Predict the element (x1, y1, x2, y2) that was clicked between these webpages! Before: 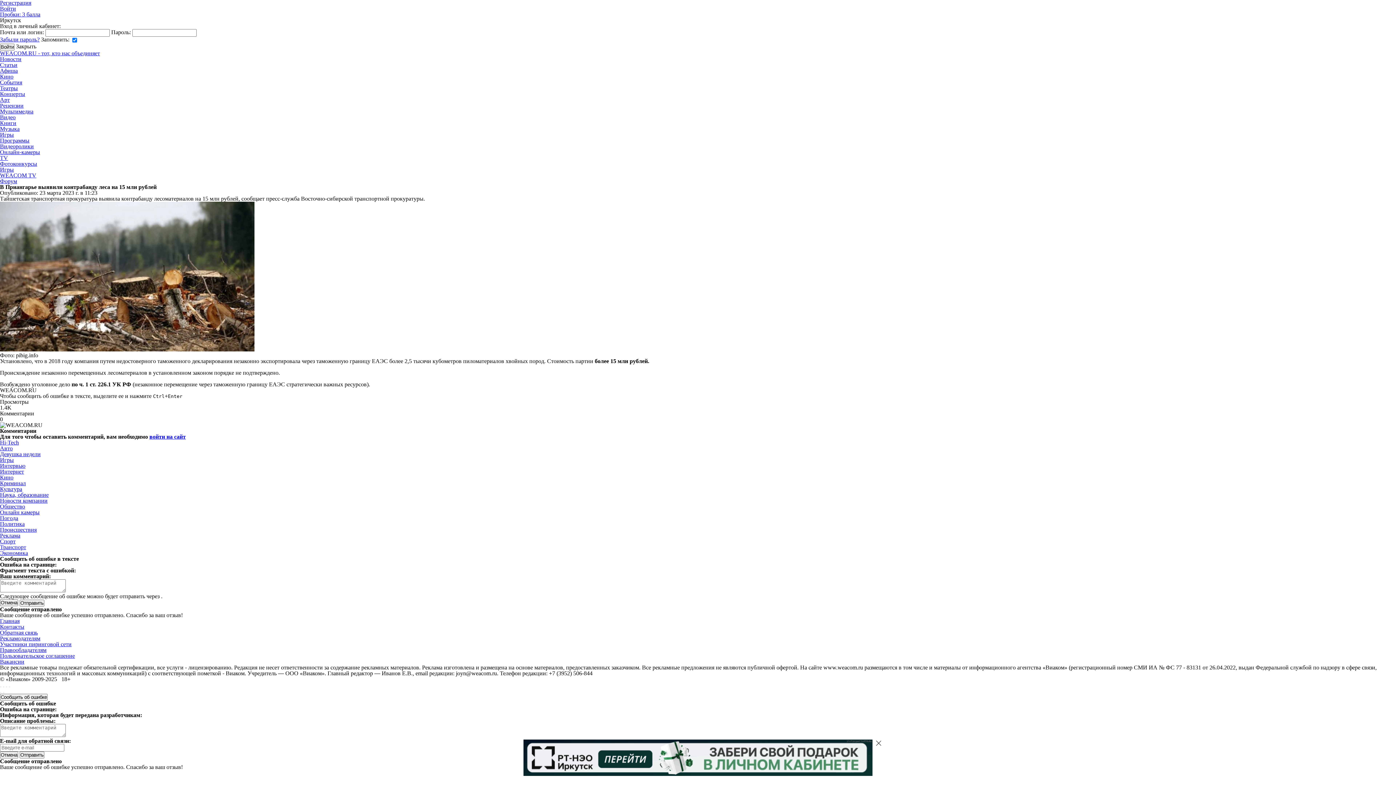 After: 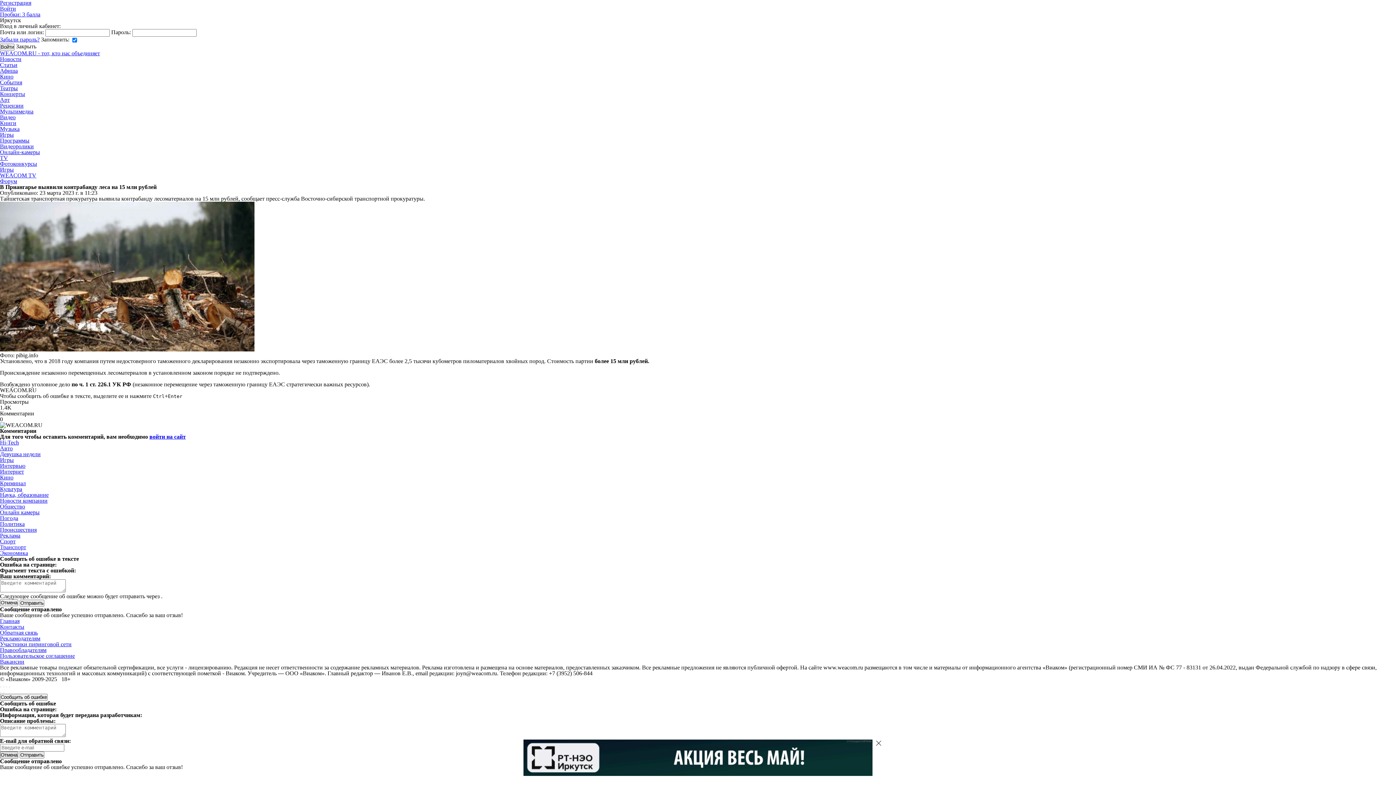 Action: label: Отмена bbox: (0, 751, 18, 758)